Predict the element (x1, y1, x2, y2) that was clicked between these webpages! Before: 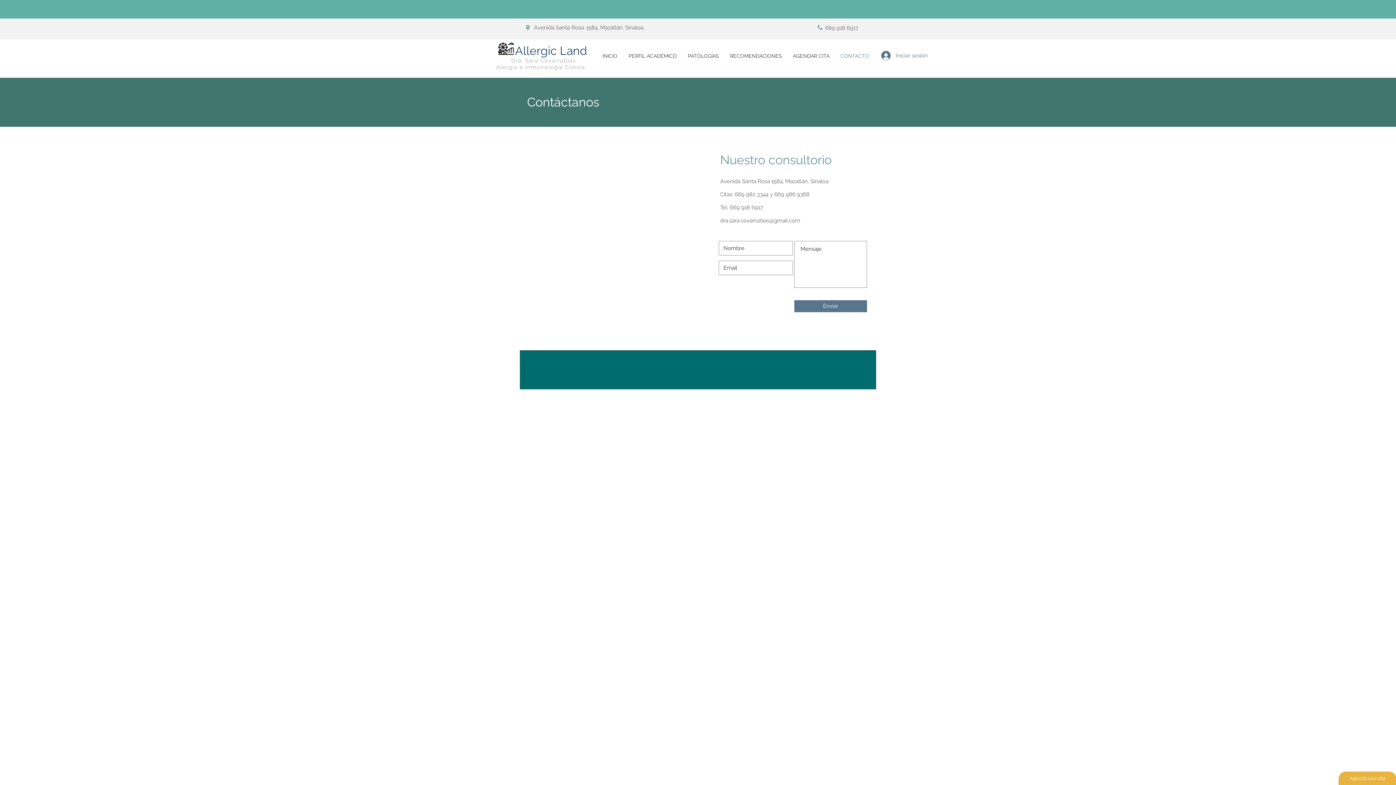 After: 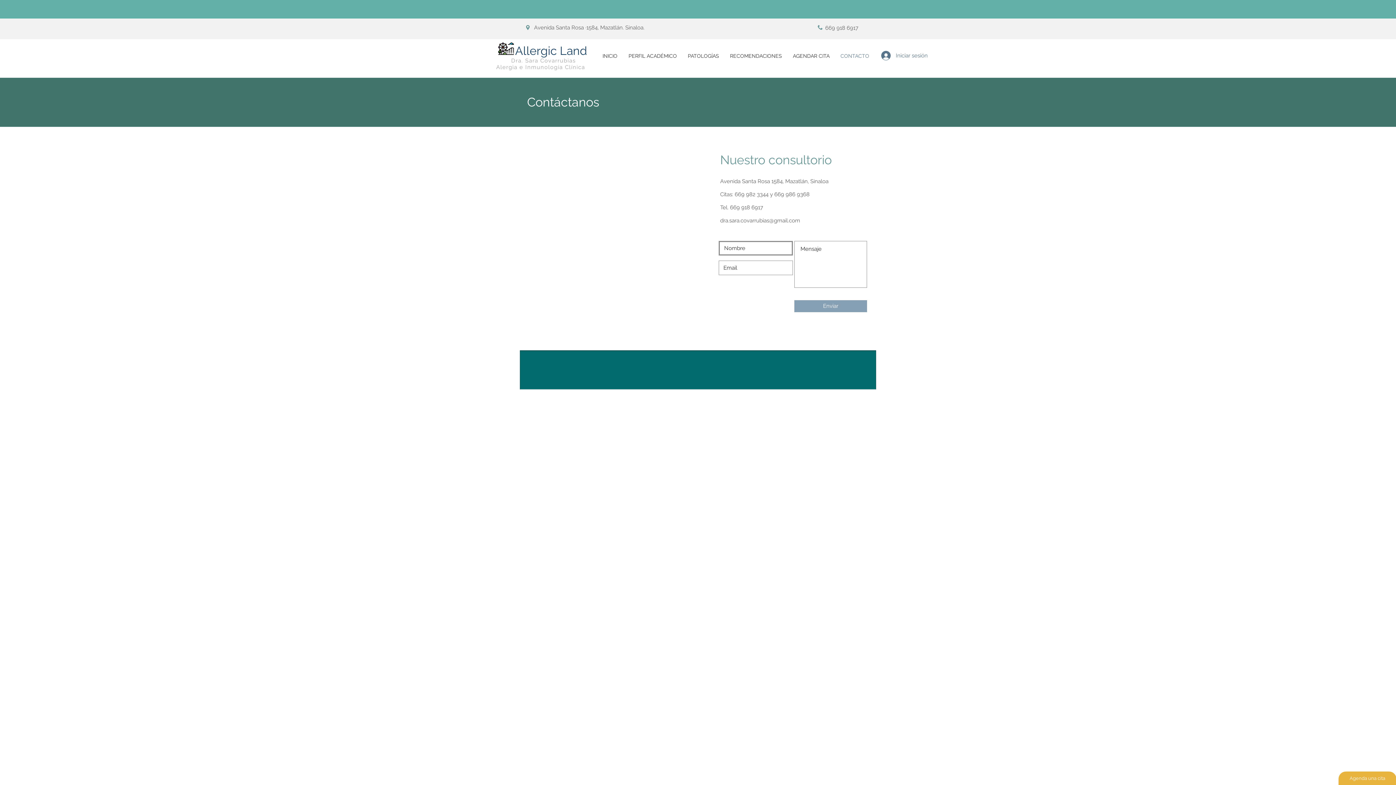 Action: label: Enviar bbox: (794, 300, 867, 312)